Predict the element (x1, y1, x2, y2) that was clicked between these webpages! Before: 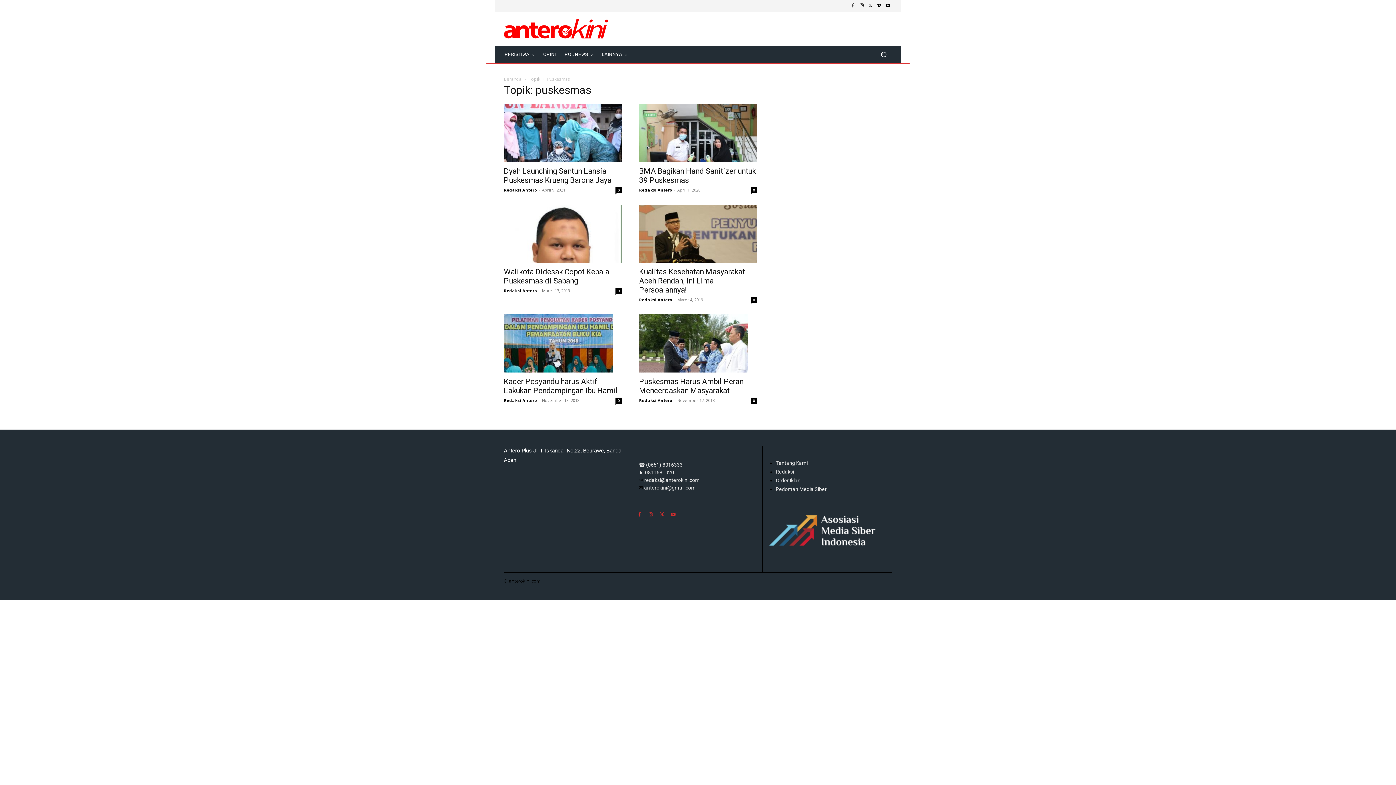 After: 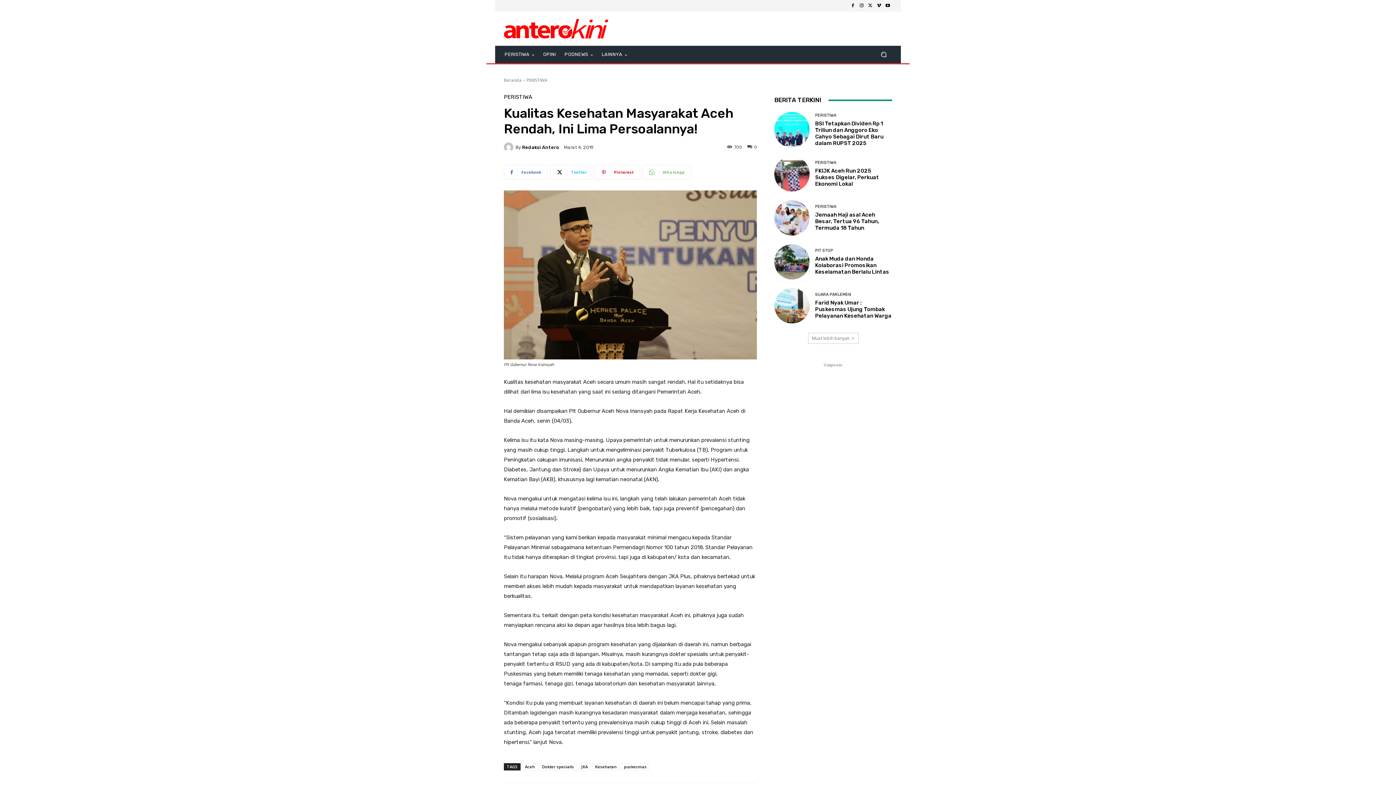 Action: label: Kualitas Kesehatan Masyarakat Aceh Rendah, Ini Lima Persoalannya! bbox: (639, 267, 745, 294)